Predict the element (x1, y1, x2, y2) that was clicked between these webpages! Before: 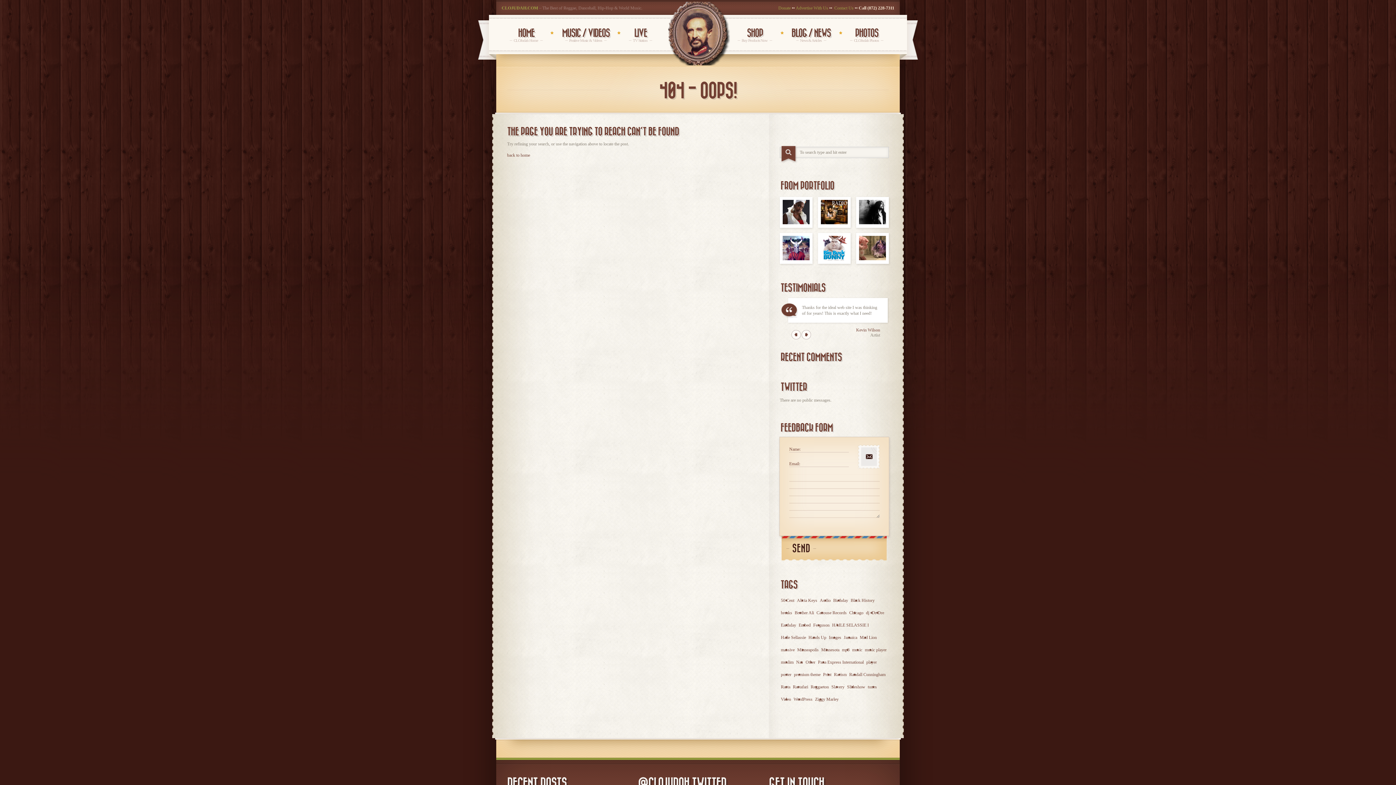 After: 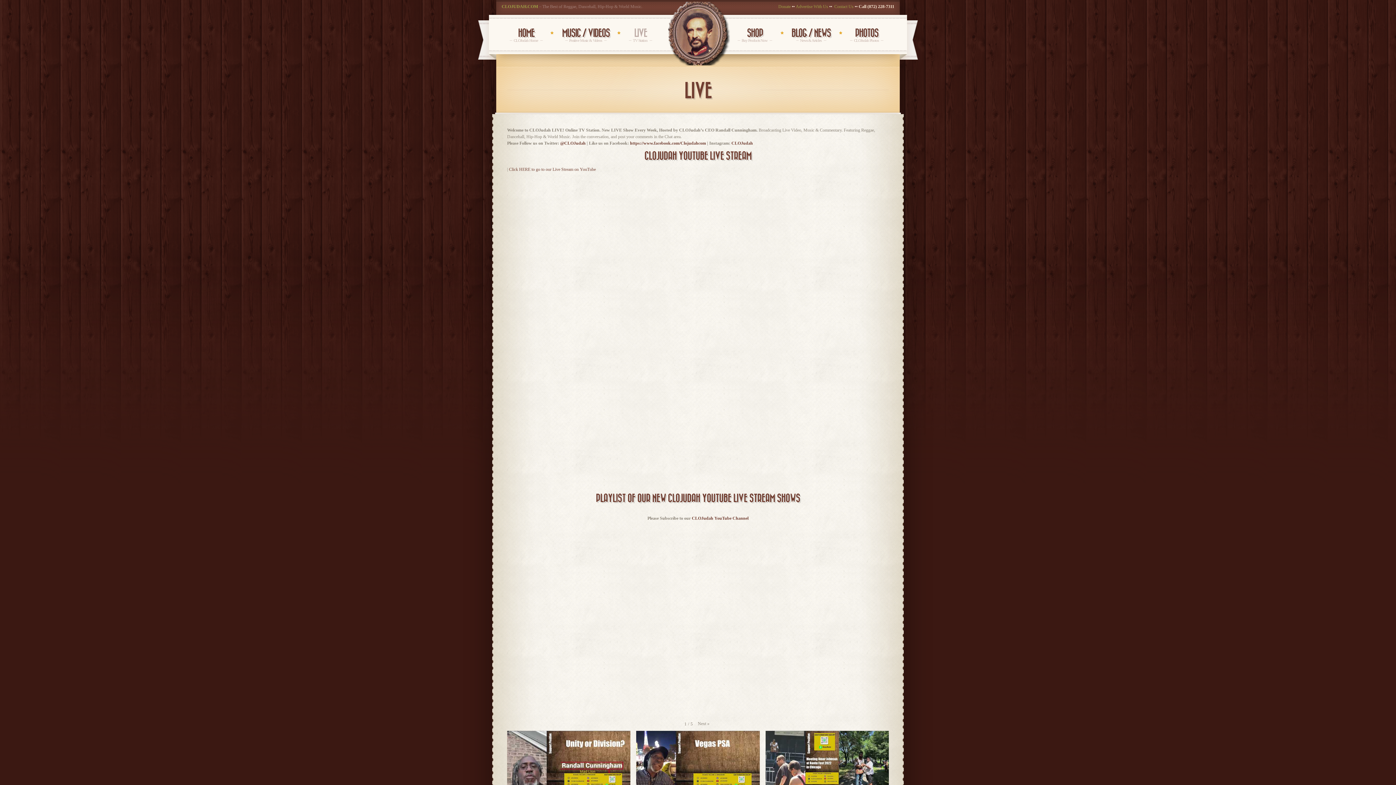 Action: label: LIVE
TV Station  bbox: (629, 28, 652, 42)